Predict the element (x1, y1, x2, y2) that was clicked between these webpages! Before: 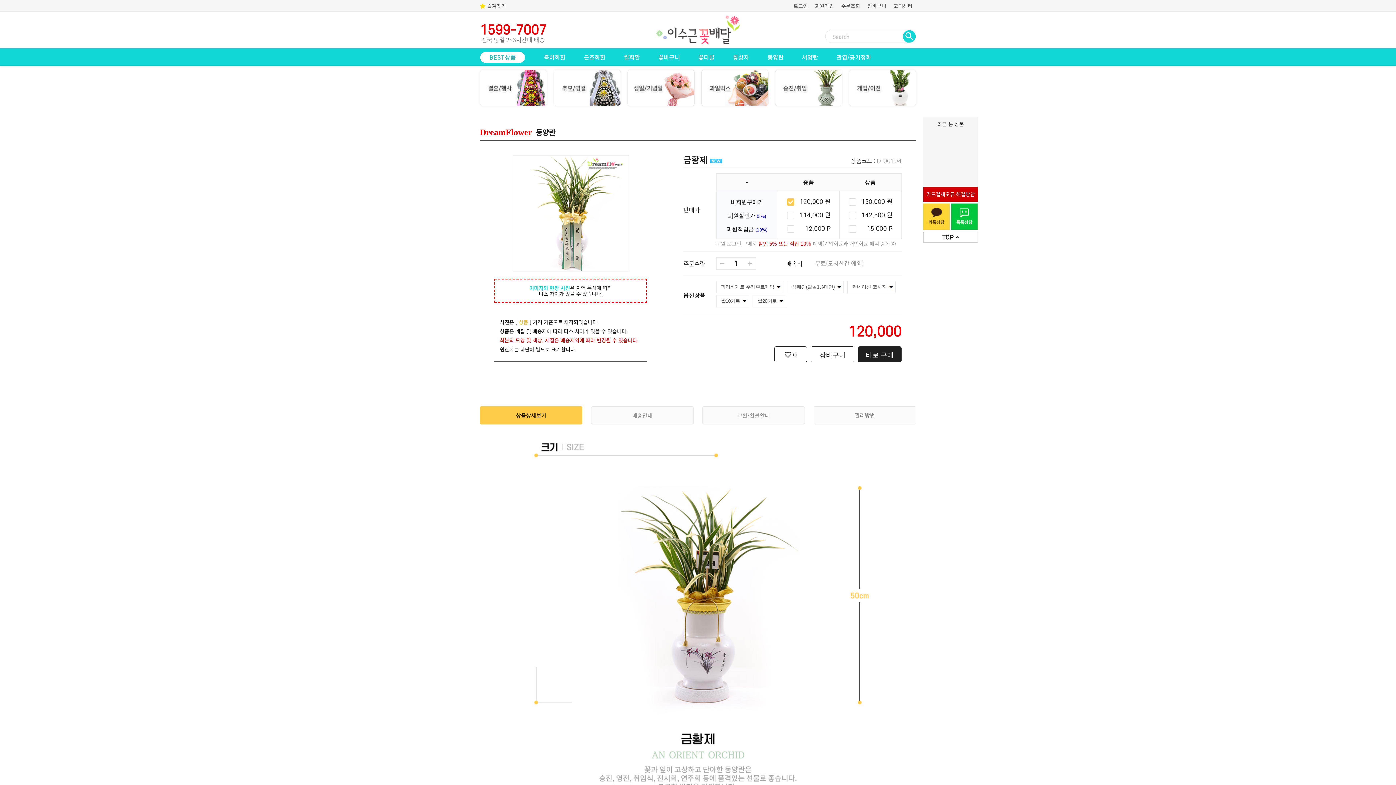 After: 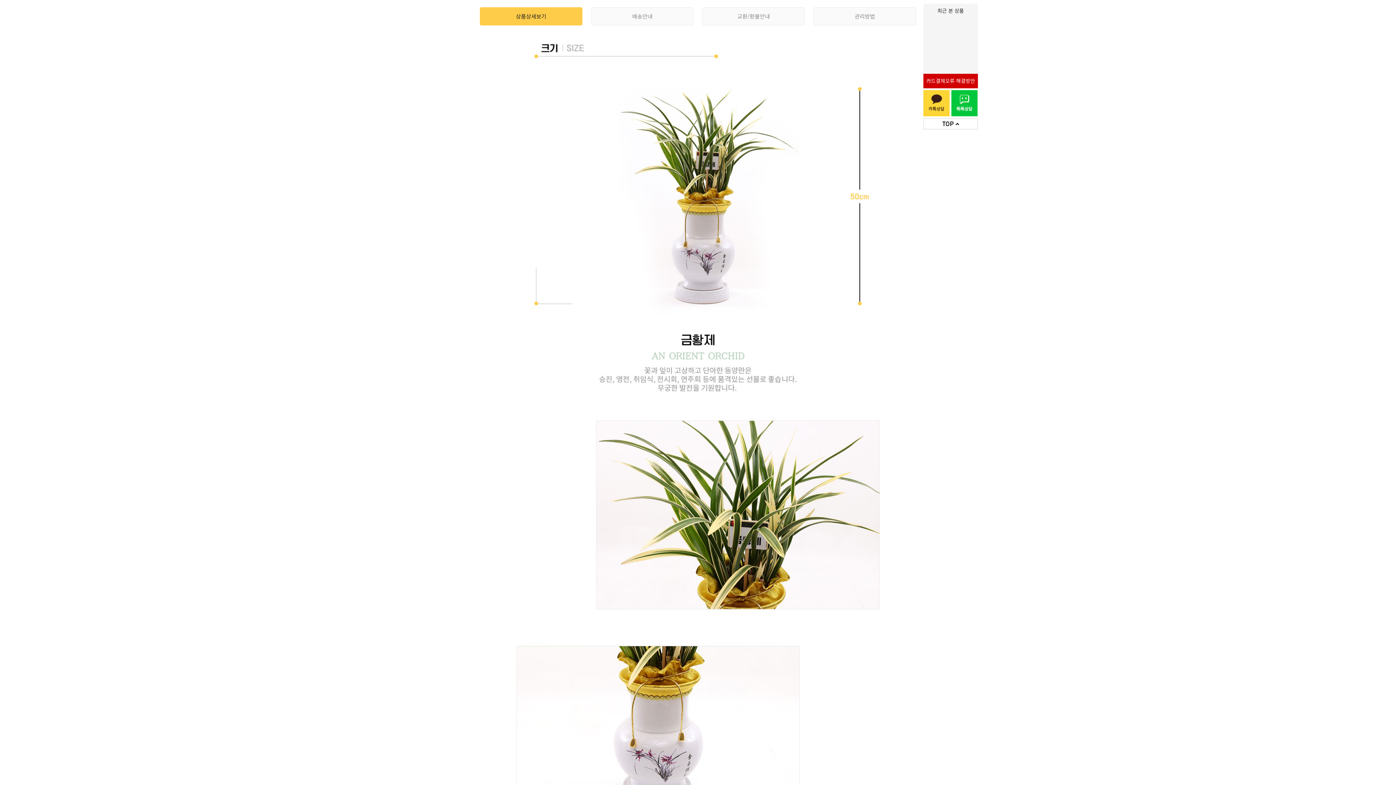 Action: bbox: (480, 406, 582, 424) label: 상품상세보기